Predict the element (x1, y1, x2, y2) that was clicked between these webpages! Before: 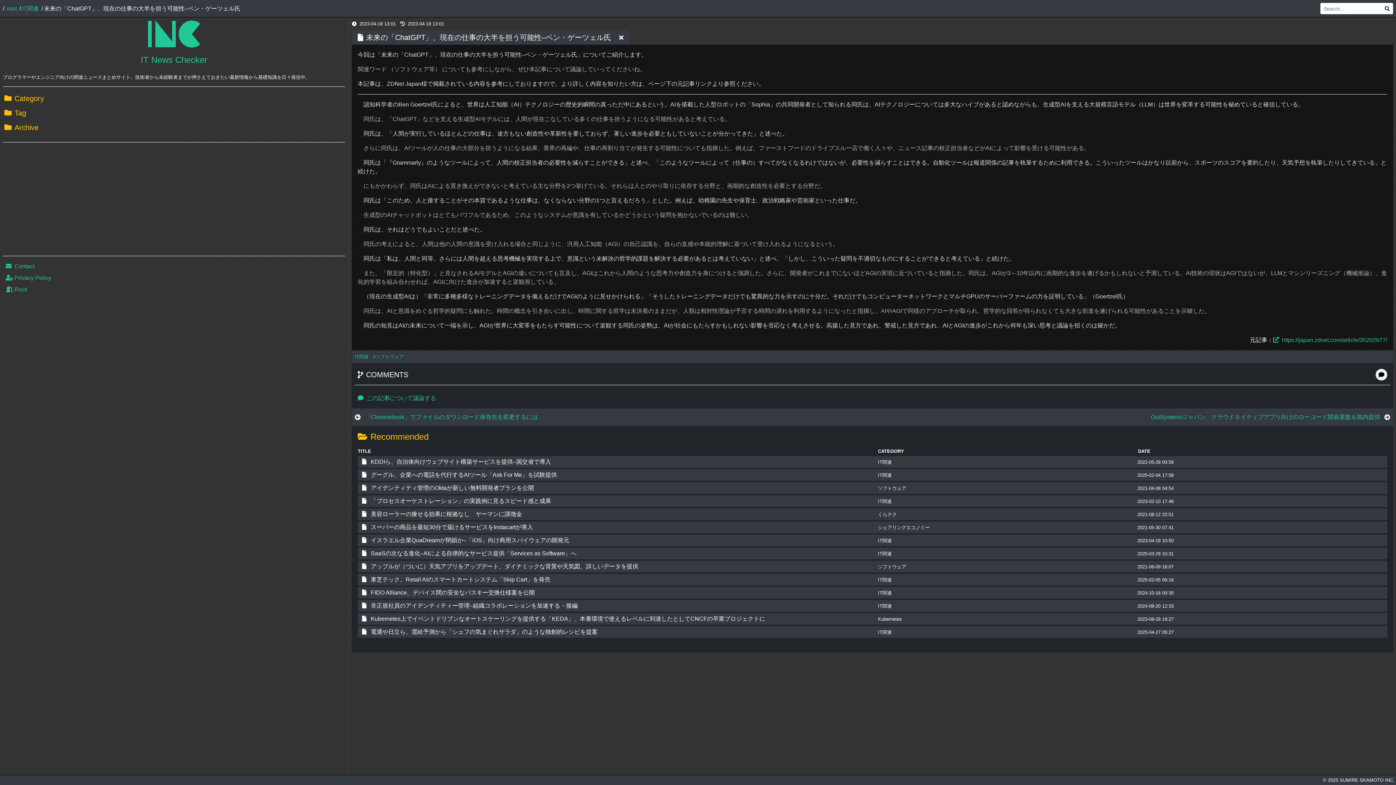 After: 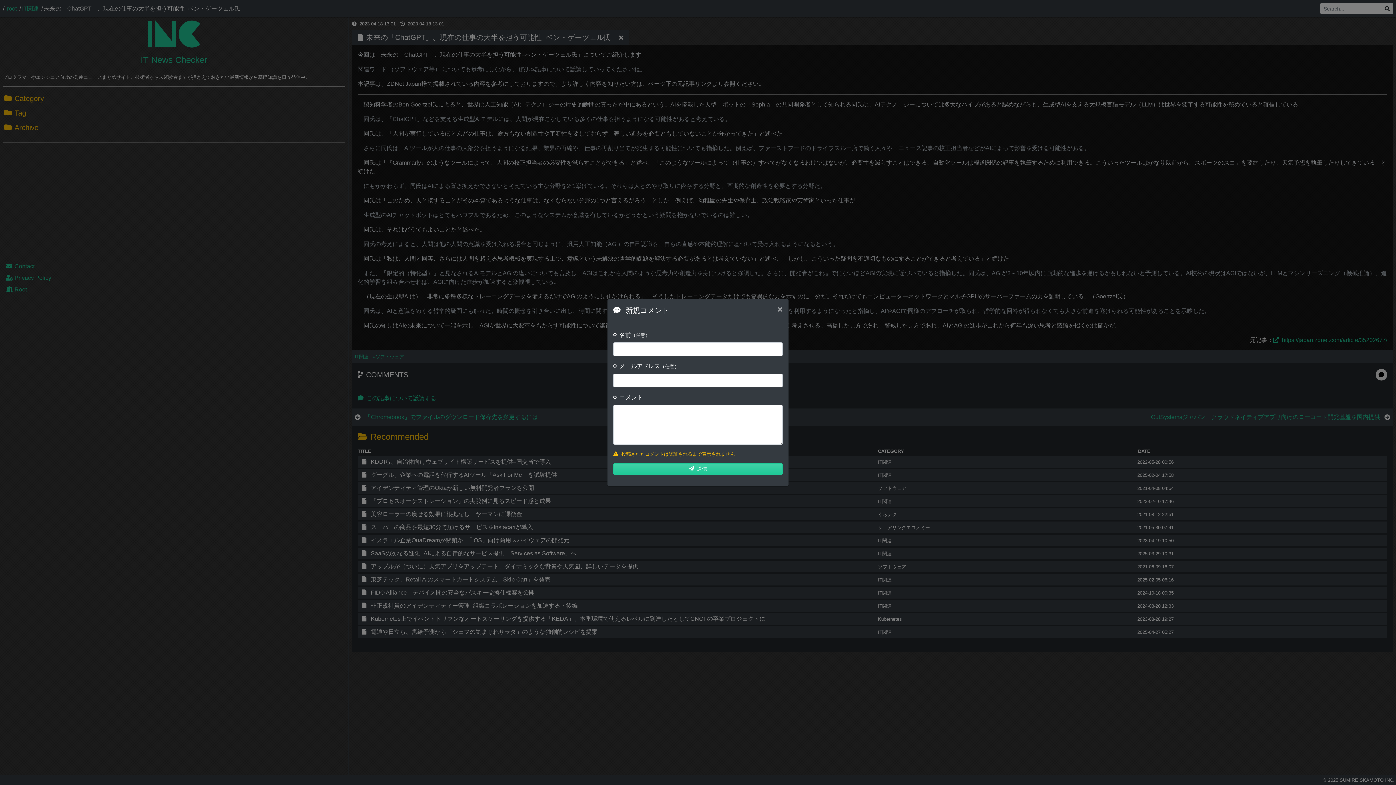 Action: label: この記事について議論する bbox: (357, 395, 436, 401)